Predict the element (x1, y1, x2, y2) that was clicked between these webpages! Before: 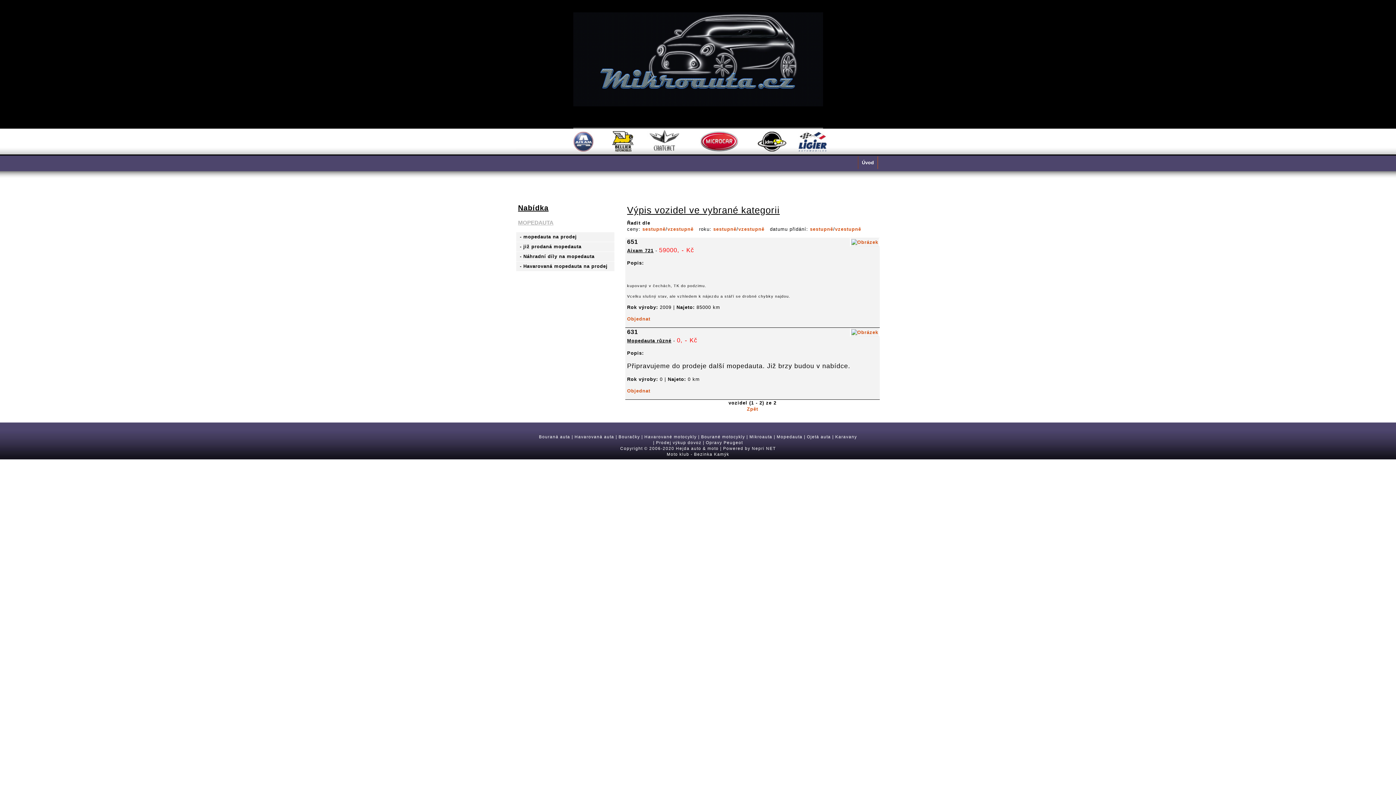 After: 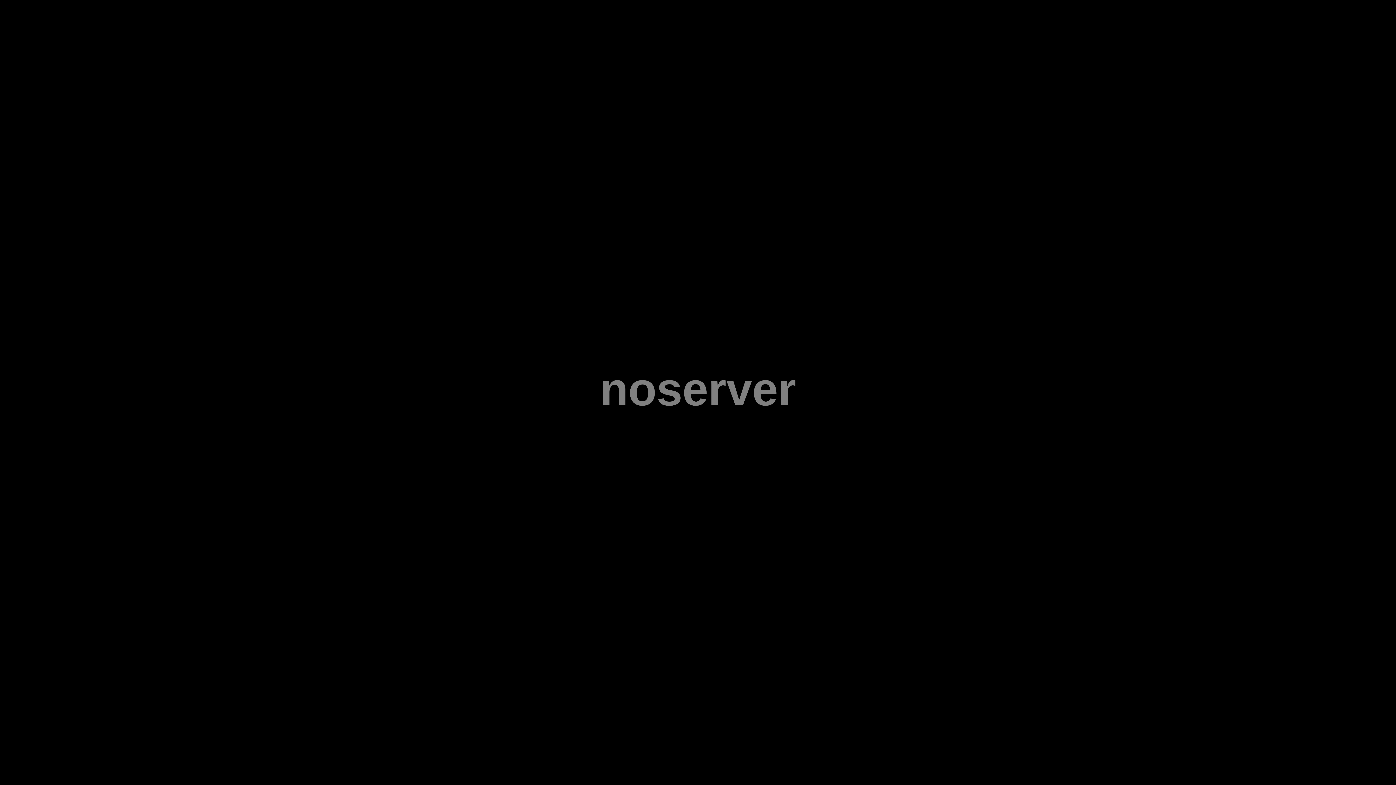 Action: bbox: (666, 452, 729, 456) label: Moto klub - Bezinka Kamýk